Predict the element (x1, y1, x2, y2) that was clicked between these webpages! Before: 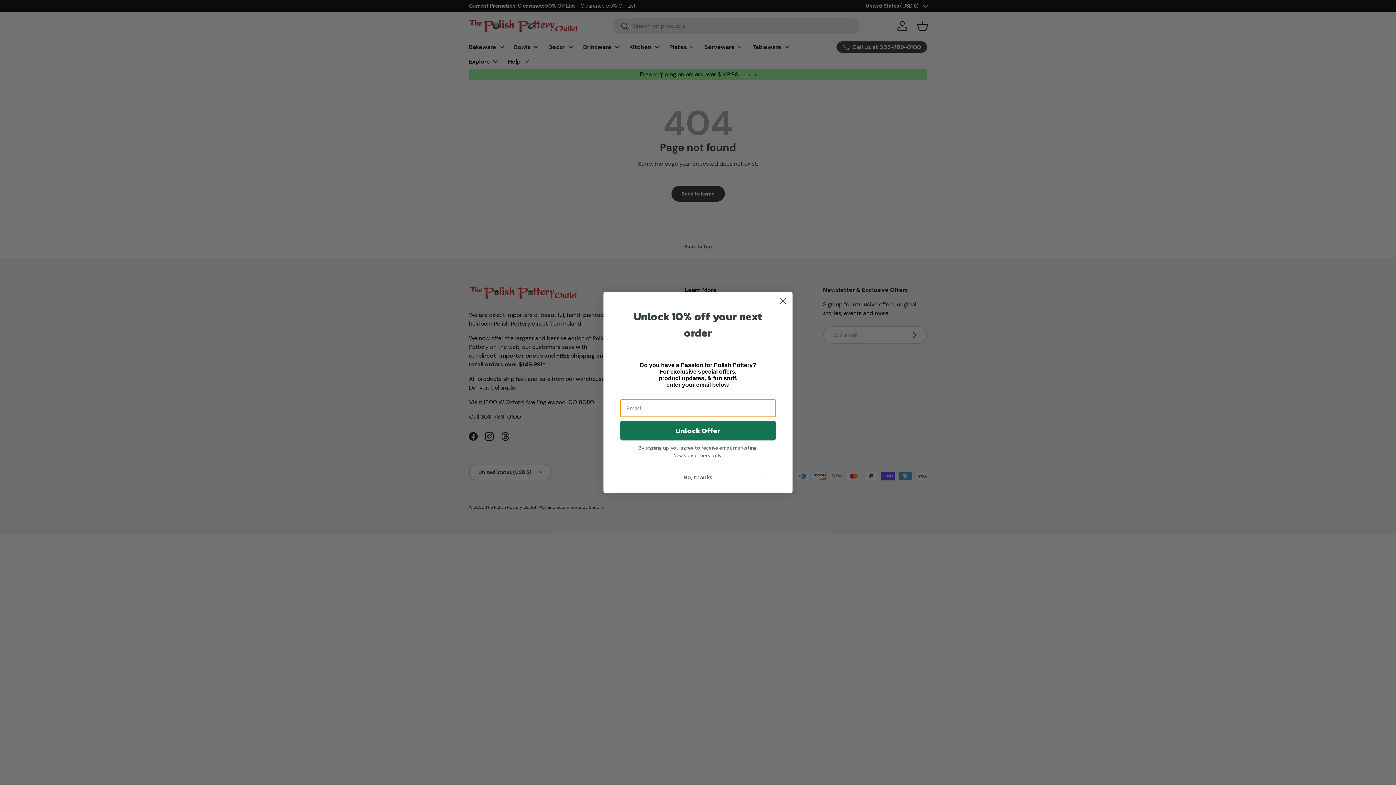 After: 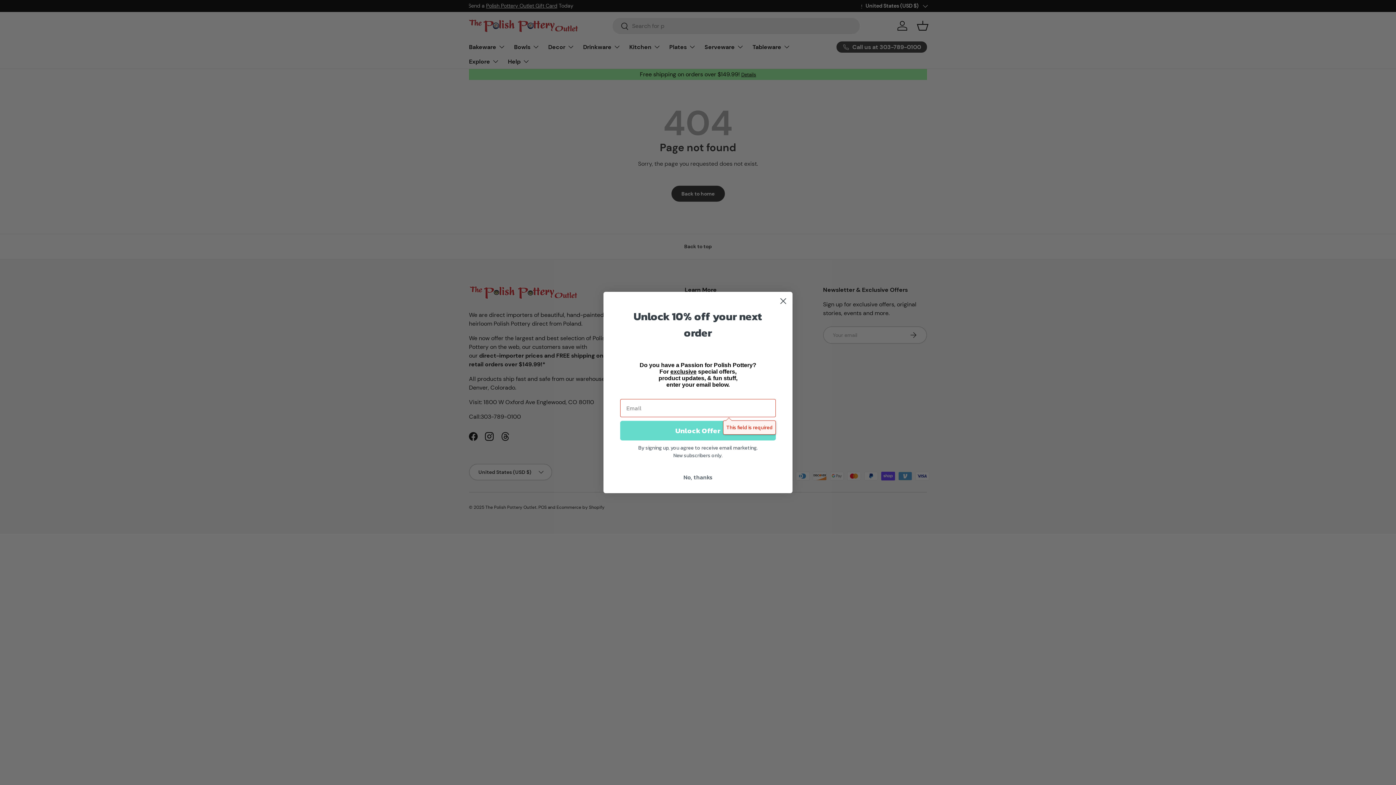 Action: label: Unlock Offer bbox: (620, 427, 776, 446)